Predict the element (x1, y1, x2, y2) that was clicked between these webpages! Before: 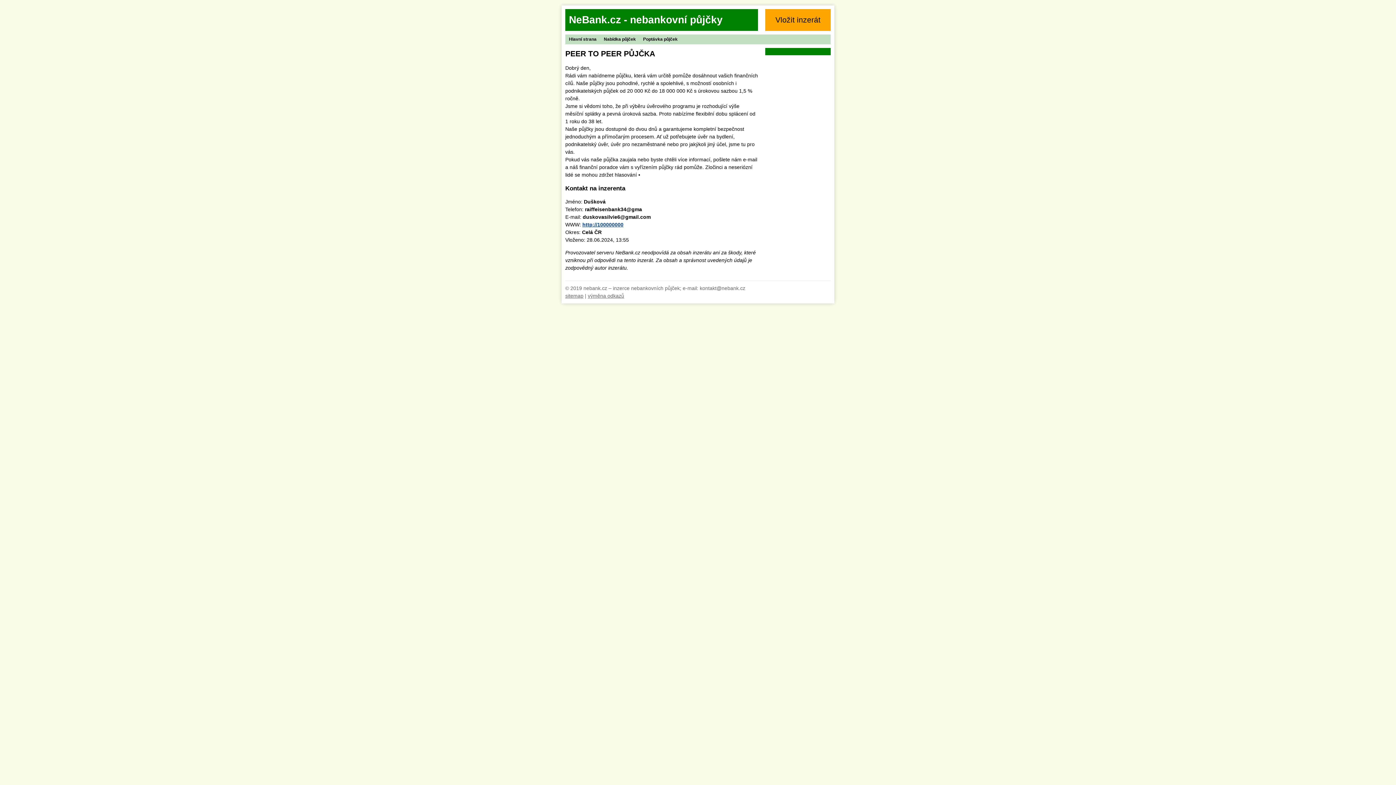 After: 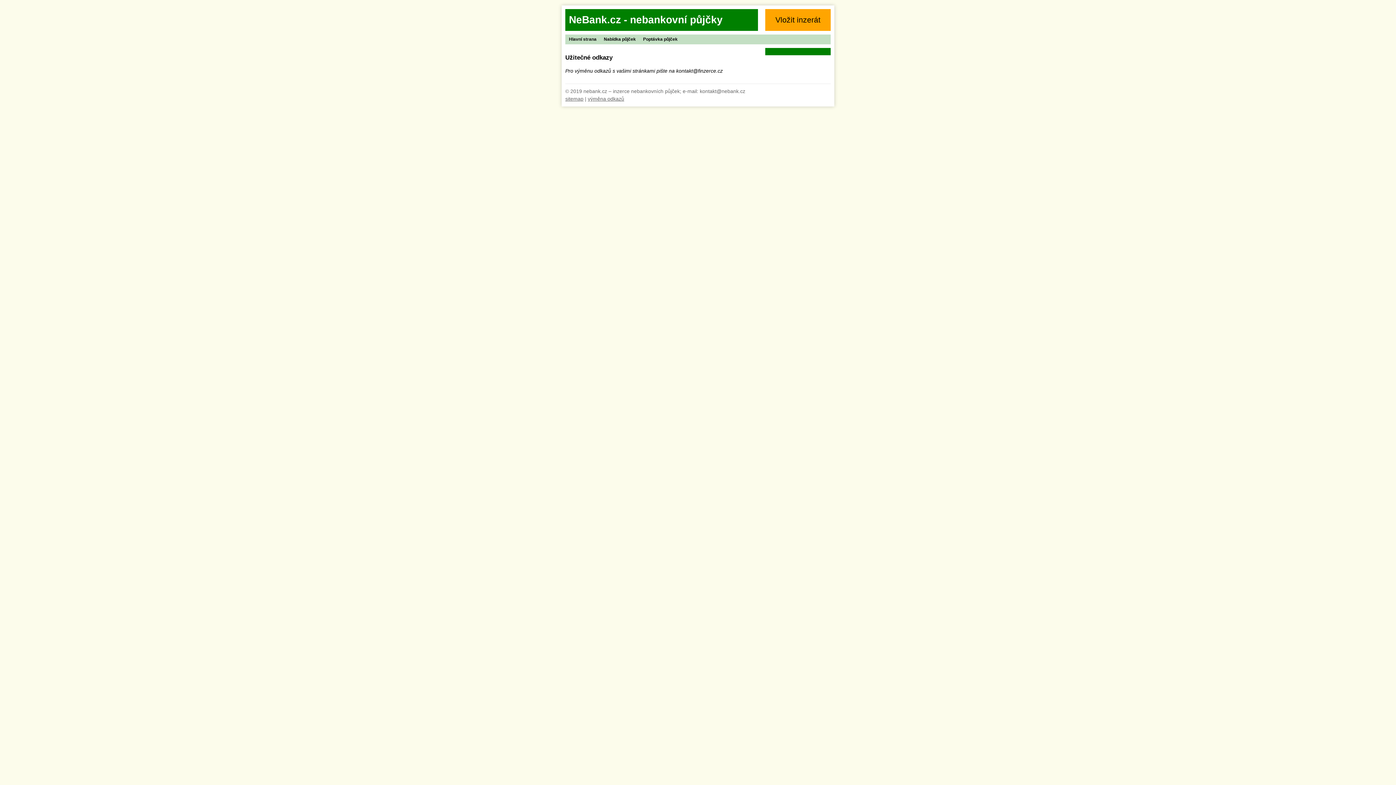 Action: bbox: (588, 293, 624, 298) label: výměna odkazů